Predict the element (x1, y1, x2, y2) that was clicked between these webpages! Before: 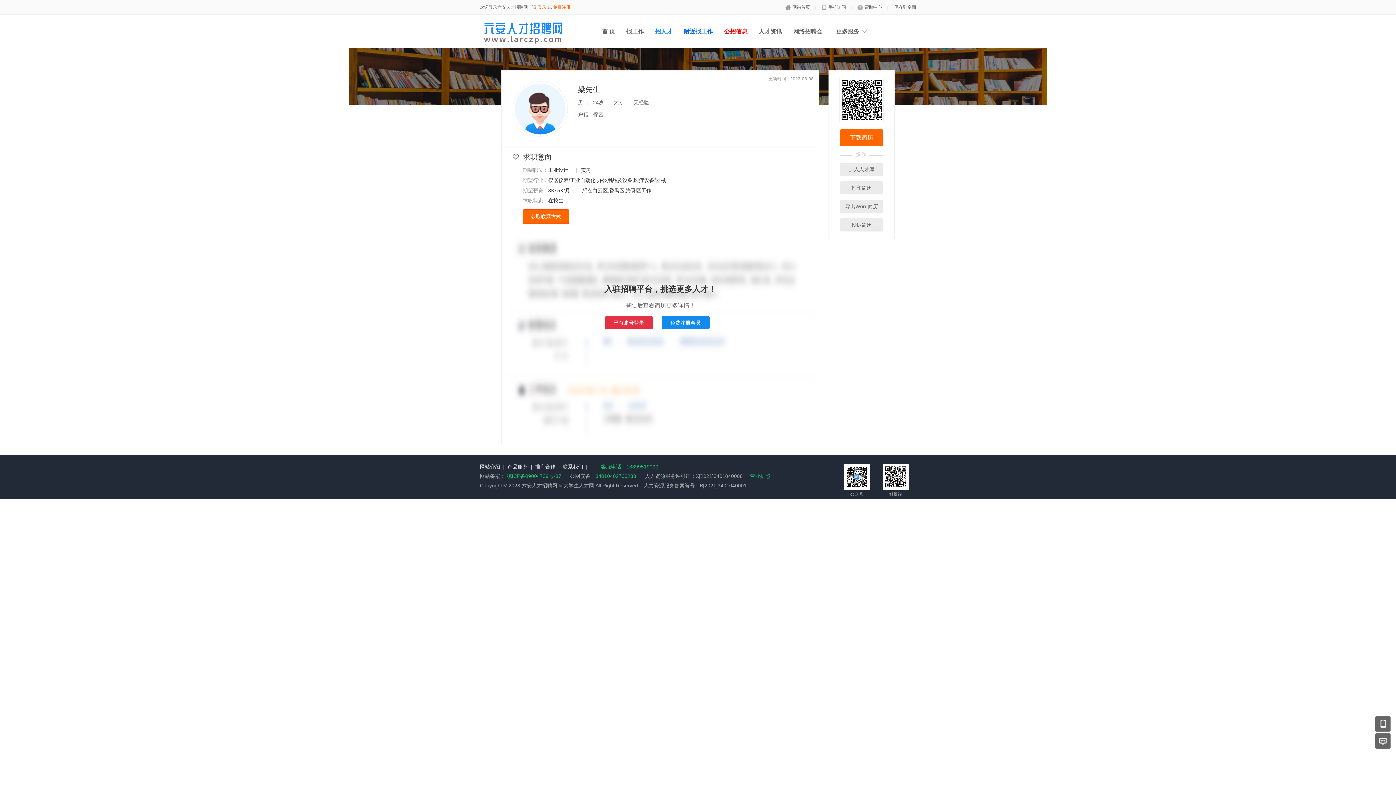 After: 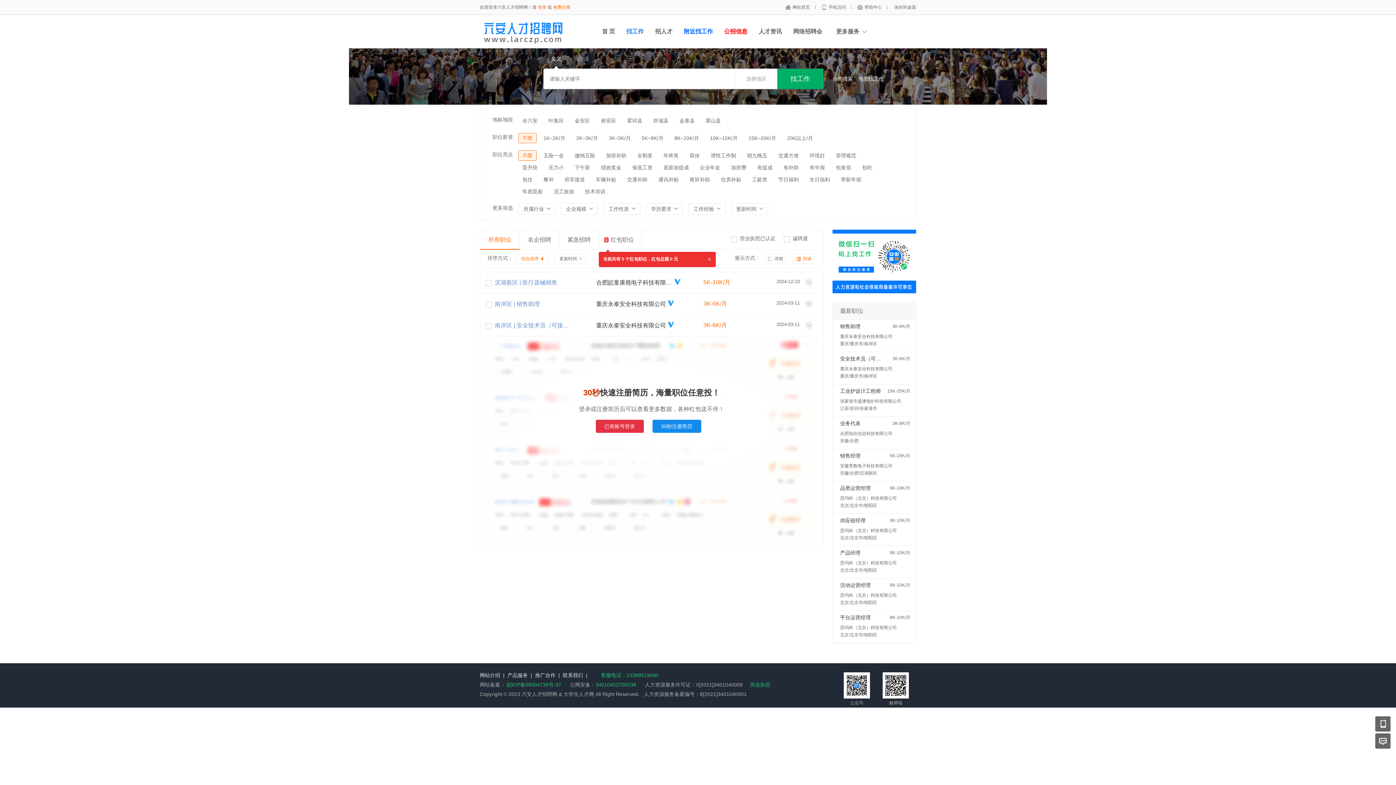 Action: label: 找工作 bbox: (626, 28, 644, 34)